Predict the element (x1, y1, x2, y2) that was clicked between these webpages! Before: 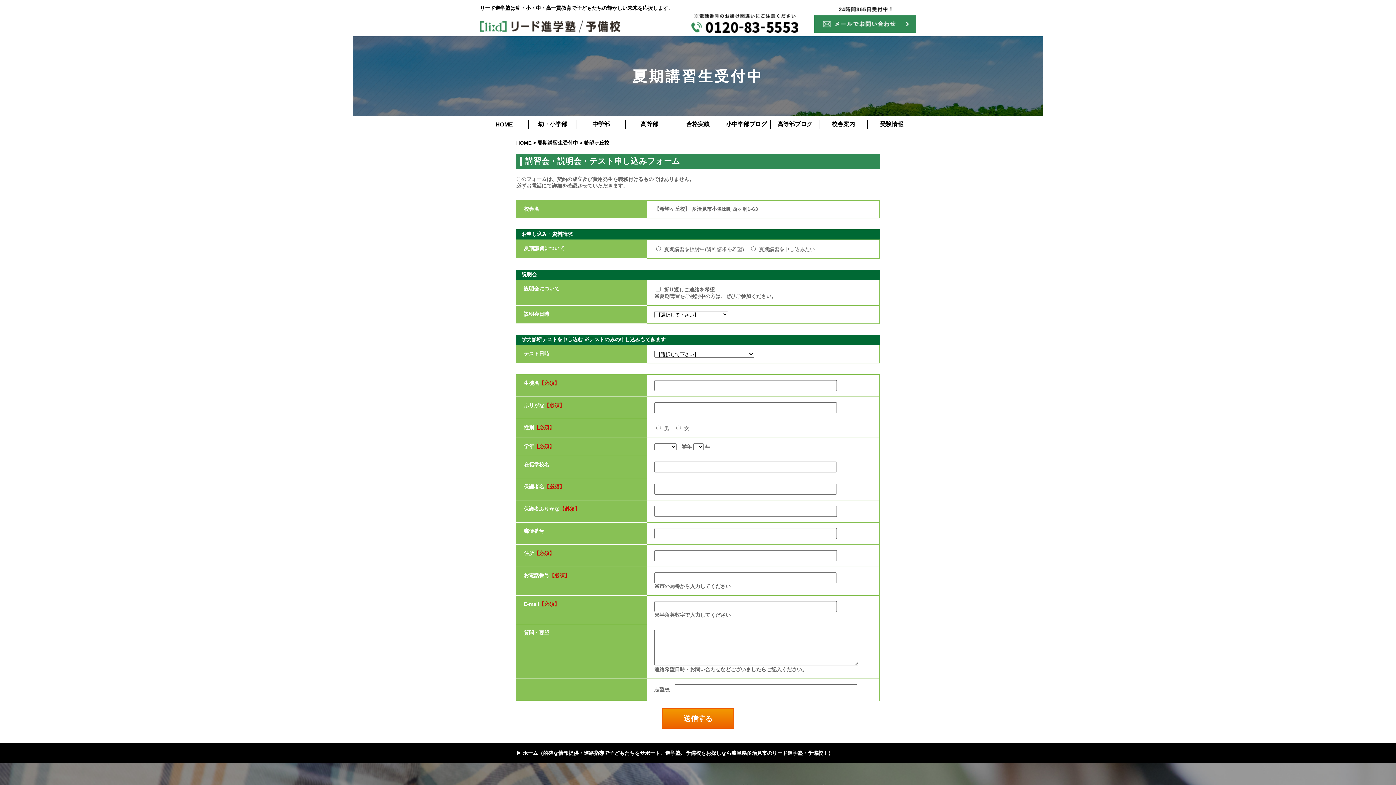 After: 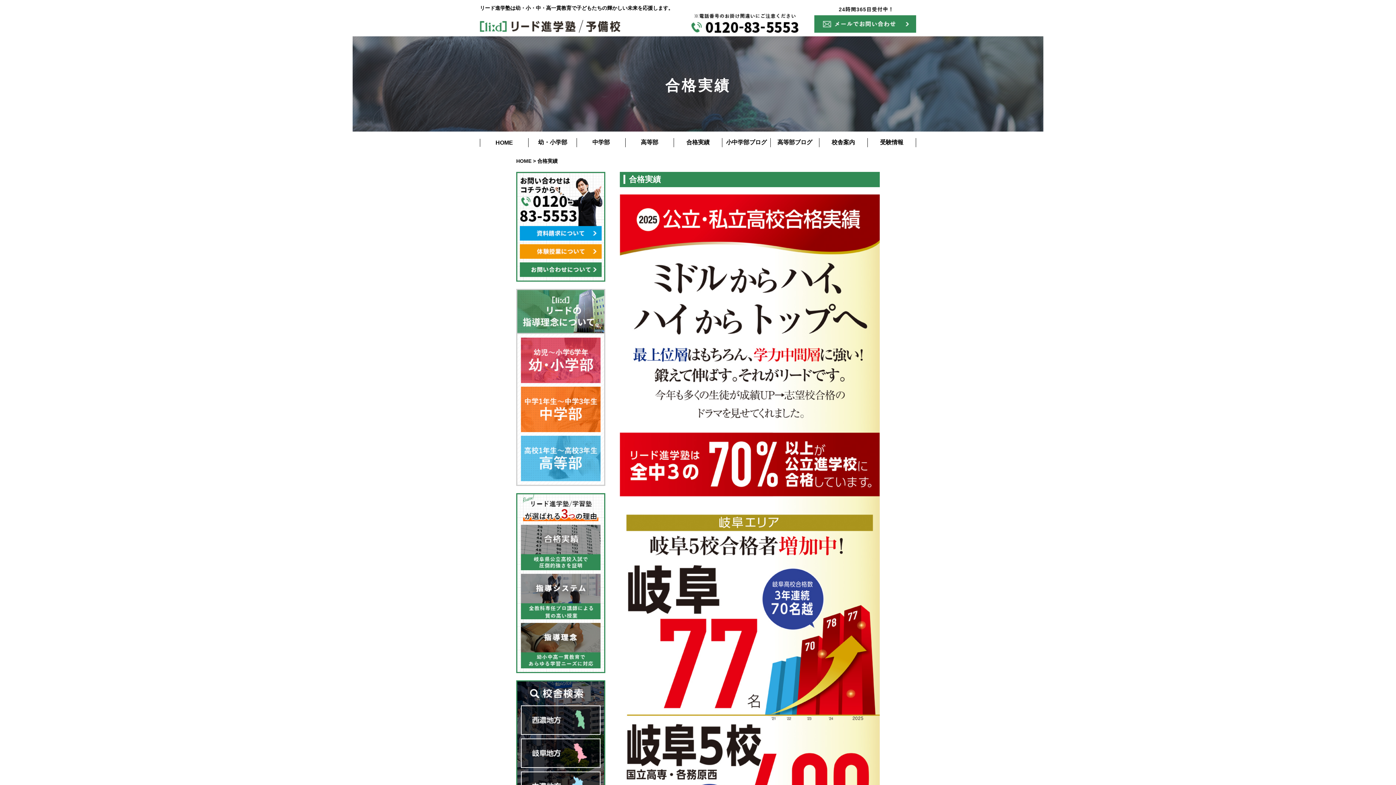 Action: label: 合格実績 bbox: (674, 120, 722, 128)